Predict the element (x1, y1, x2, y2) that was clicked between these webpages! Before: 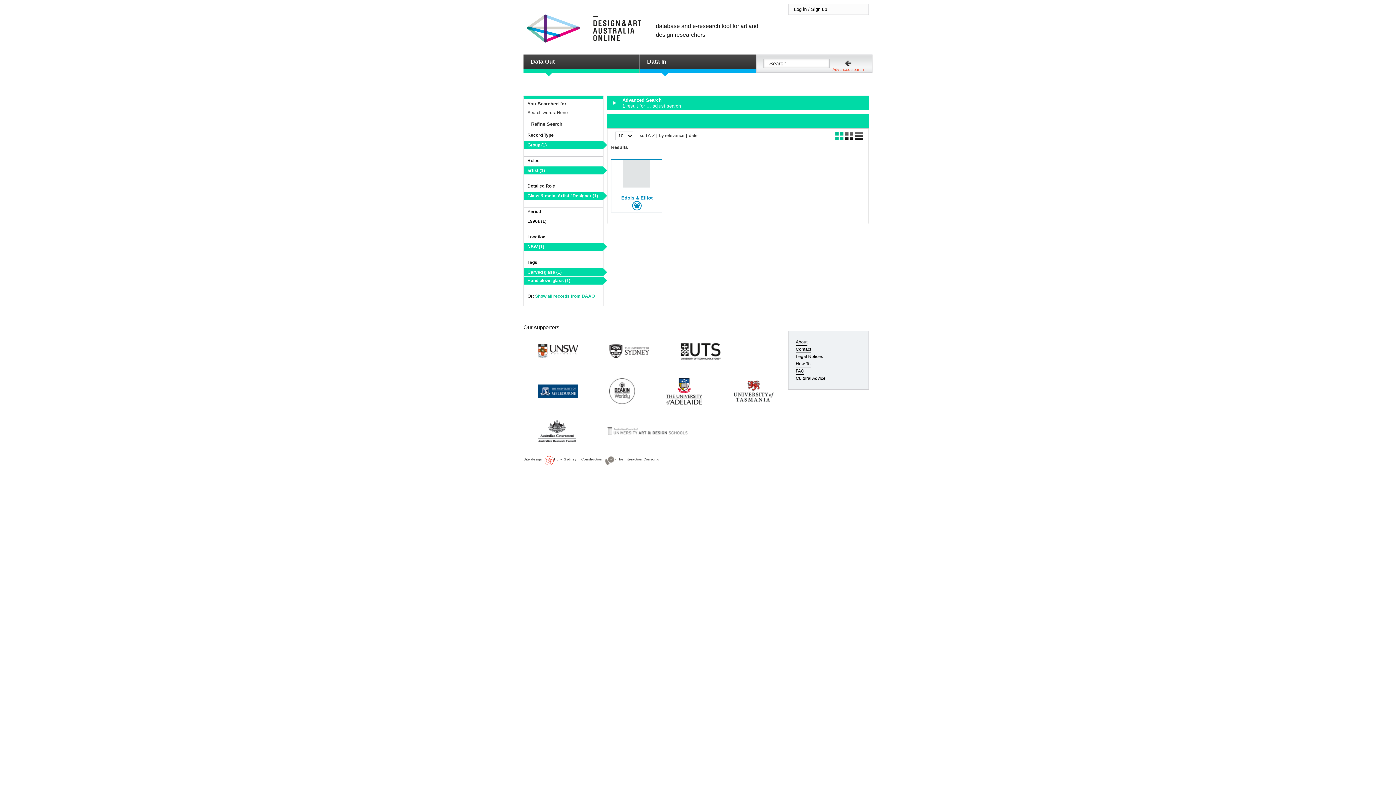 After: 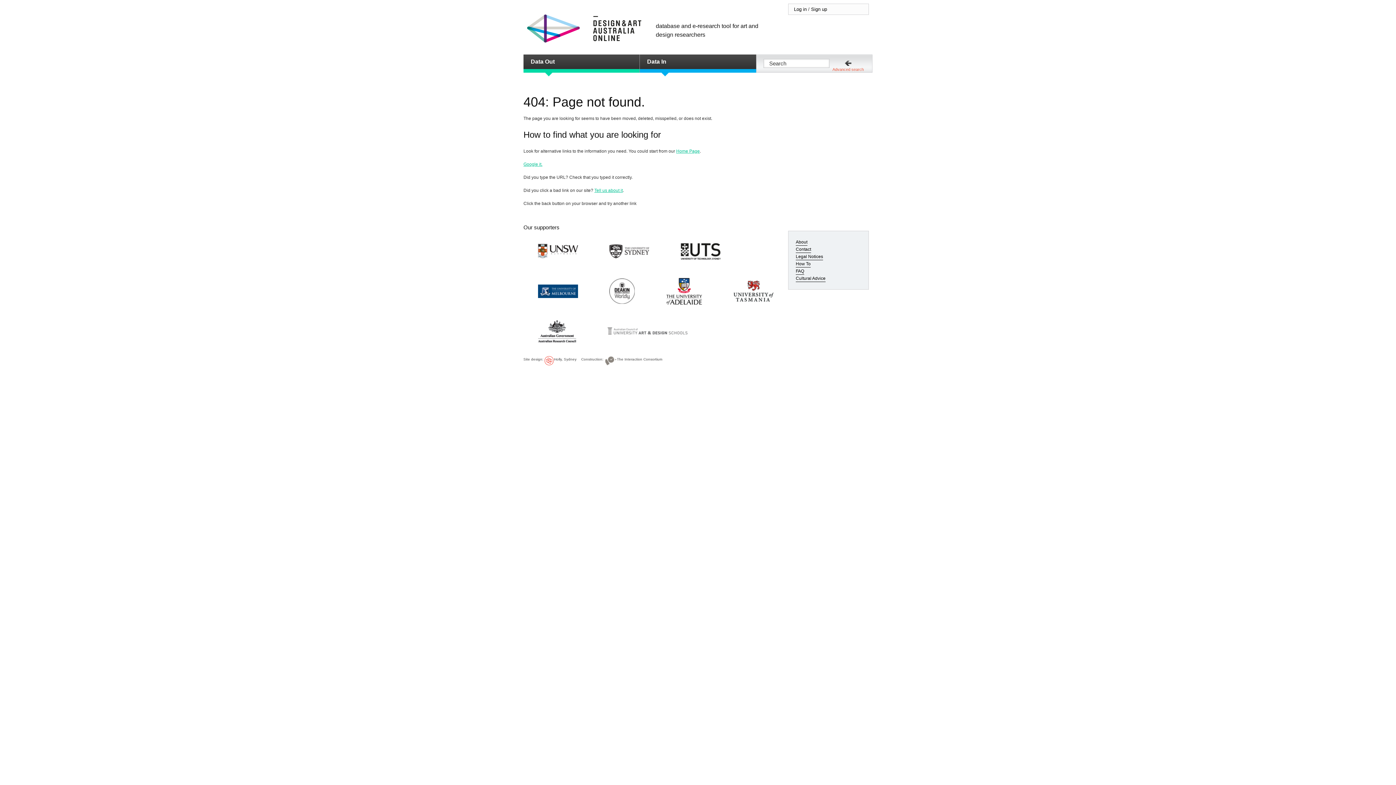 Action: bbox: (523, 54, 640, 72) label: Data Out